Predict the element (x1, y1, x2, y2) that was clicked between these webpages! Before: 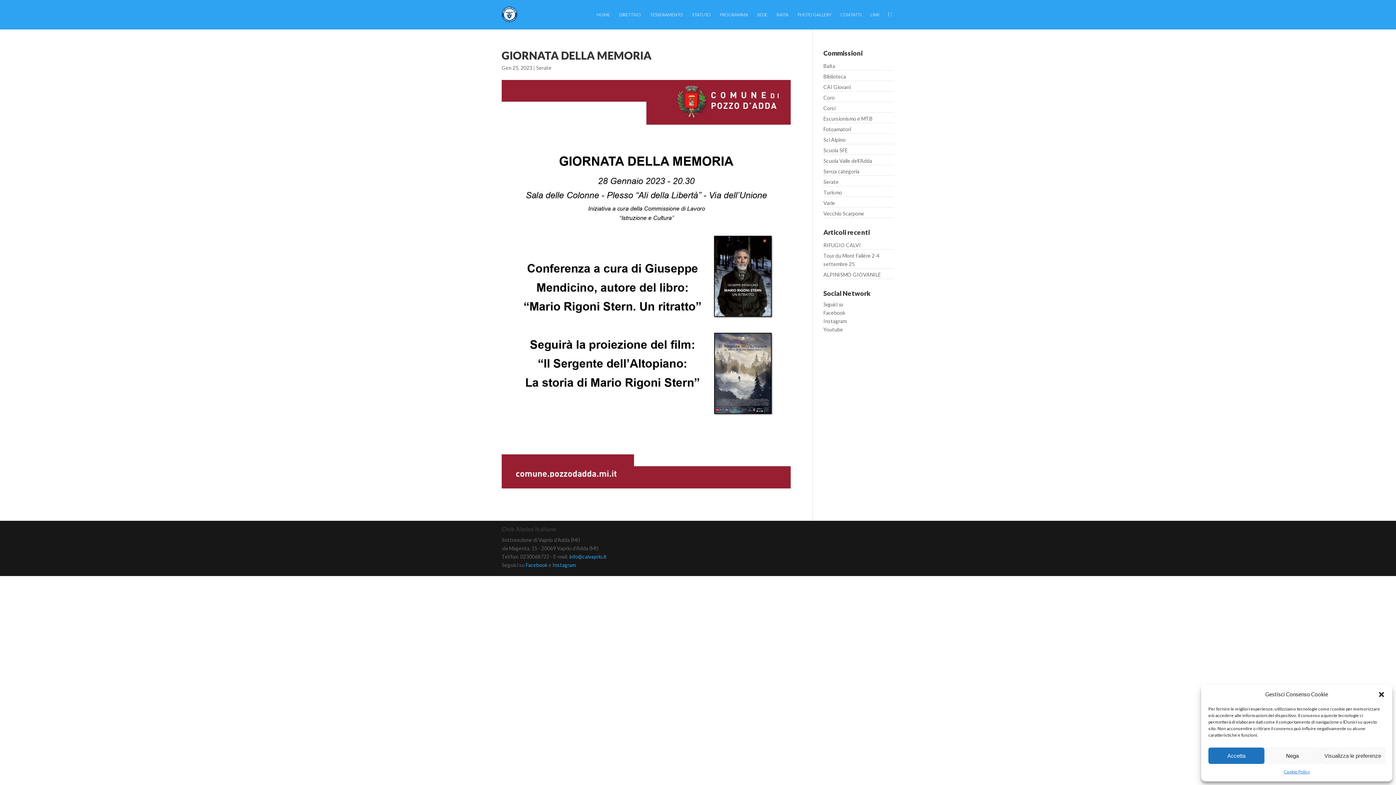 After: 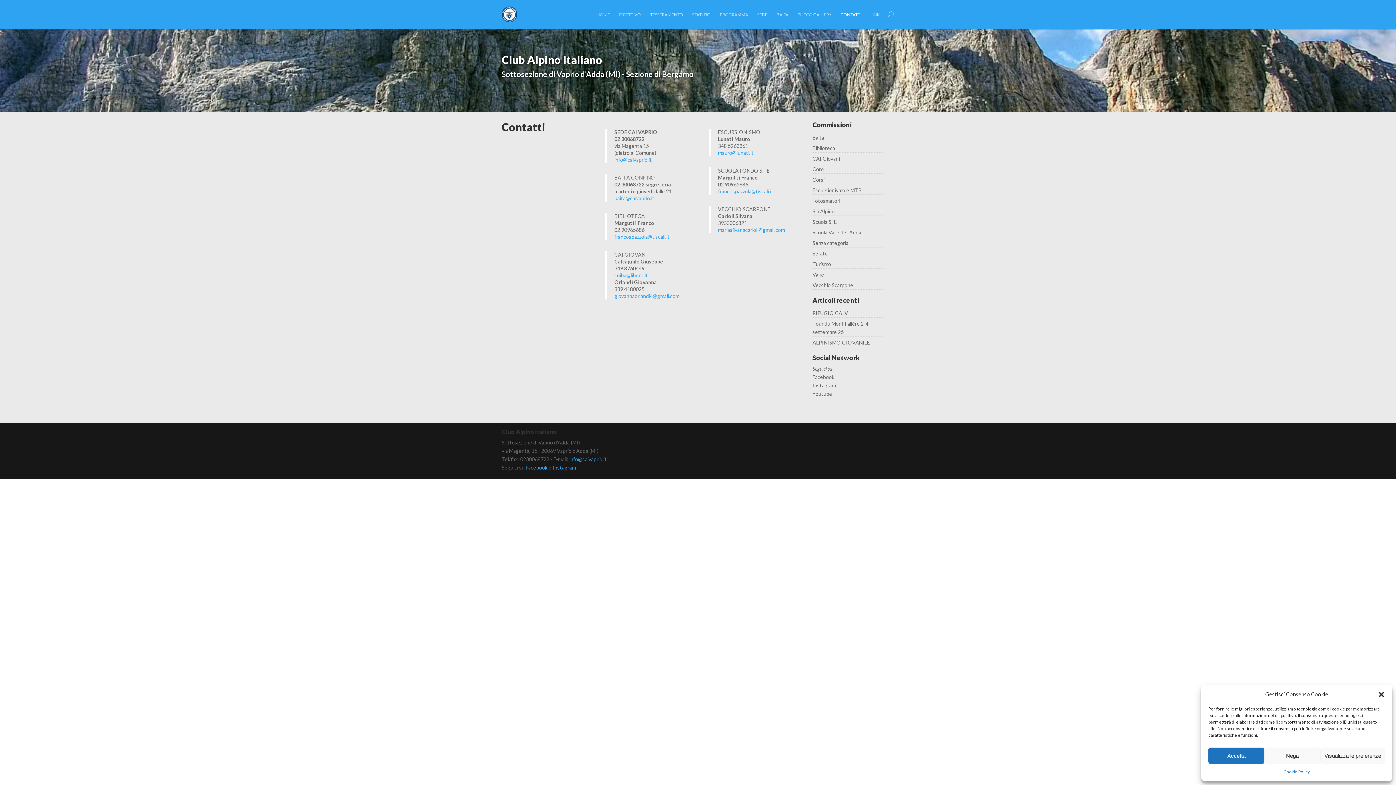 Action: label: CONTATTI bbox: (840, 10, 861, 29)